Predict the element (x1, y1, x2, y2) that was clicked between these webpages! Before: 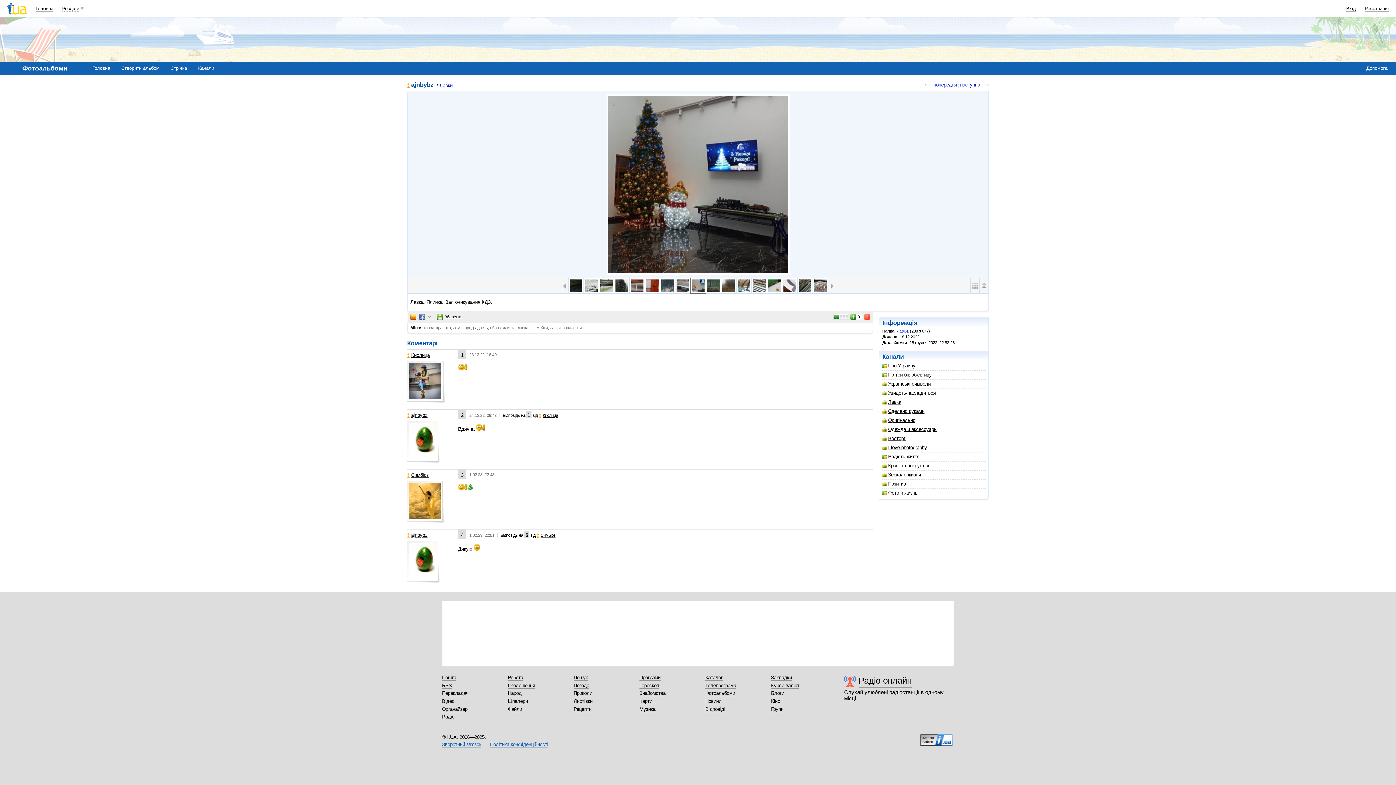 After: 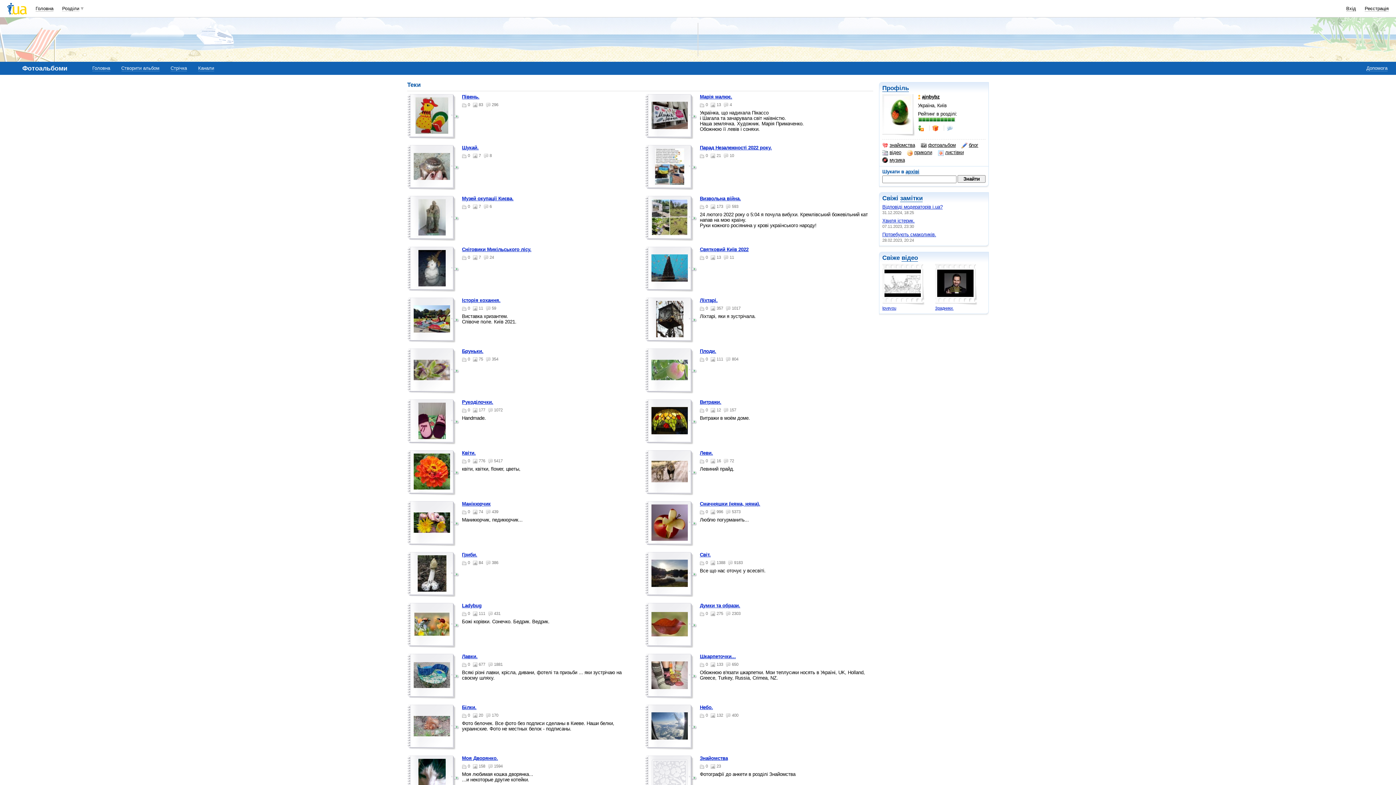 Action: bbox: (407, 421, 440, 463)